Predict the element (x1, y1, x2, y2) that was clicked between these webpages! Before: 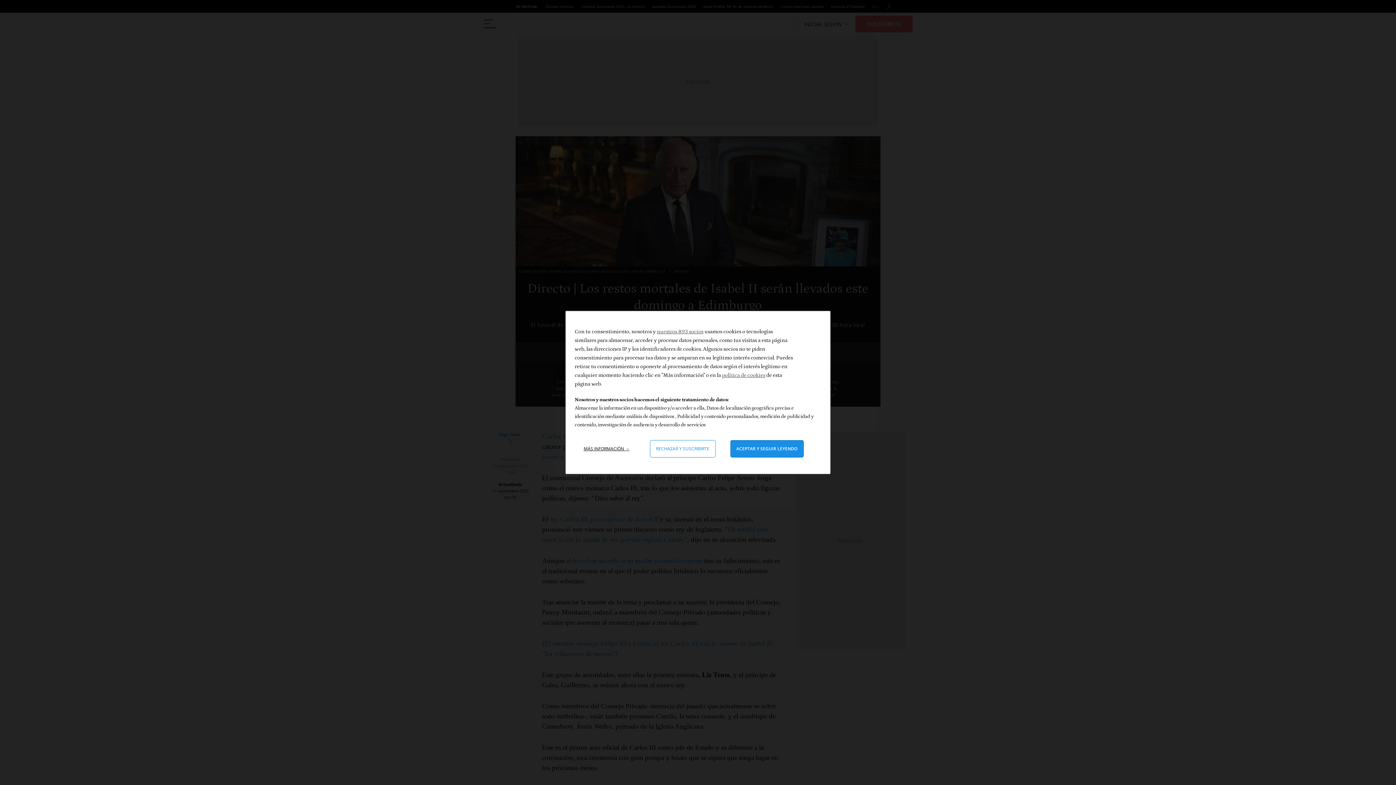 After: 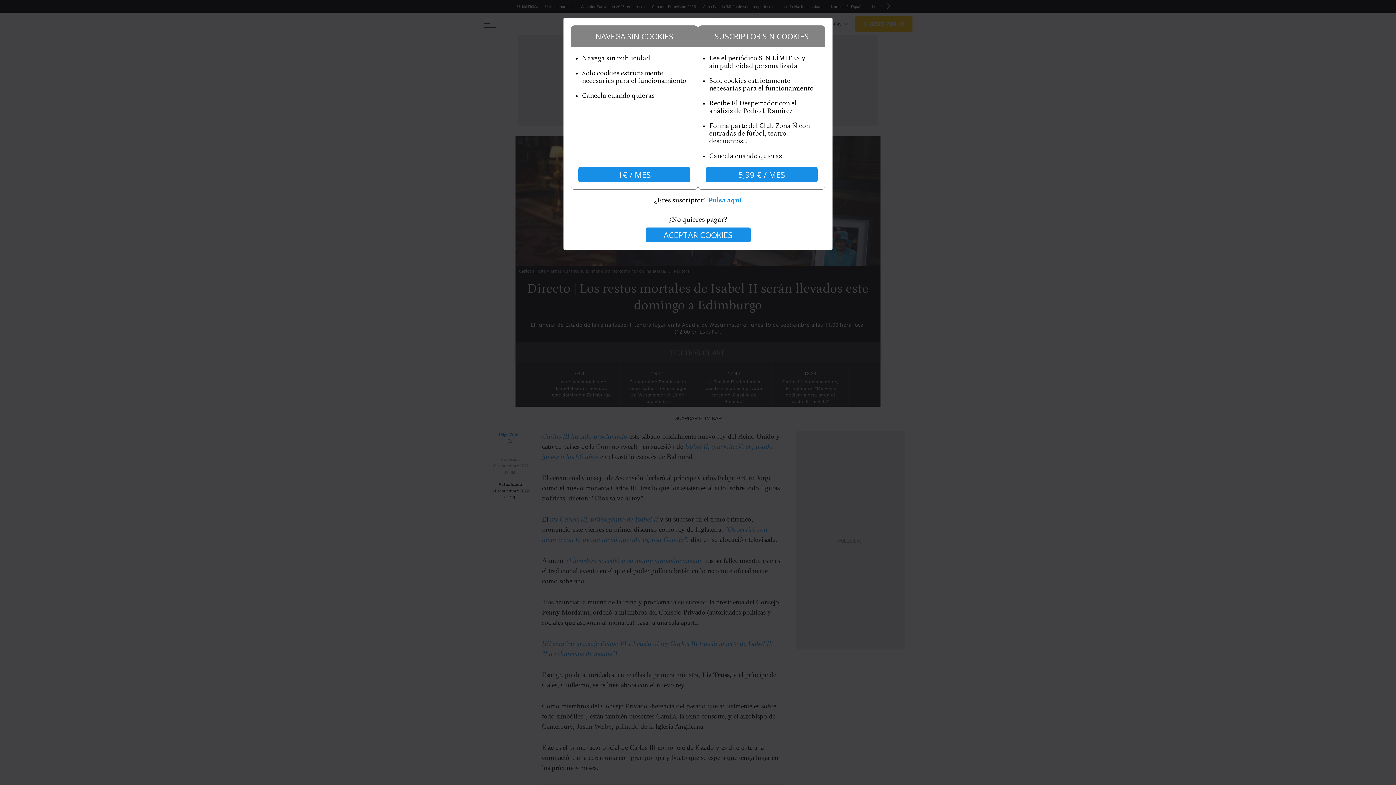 Action: bbox: (650, 440, 715, 457) label: Rechazar y cerrar: Denegar nuestro procesamiento de datos y cerrar